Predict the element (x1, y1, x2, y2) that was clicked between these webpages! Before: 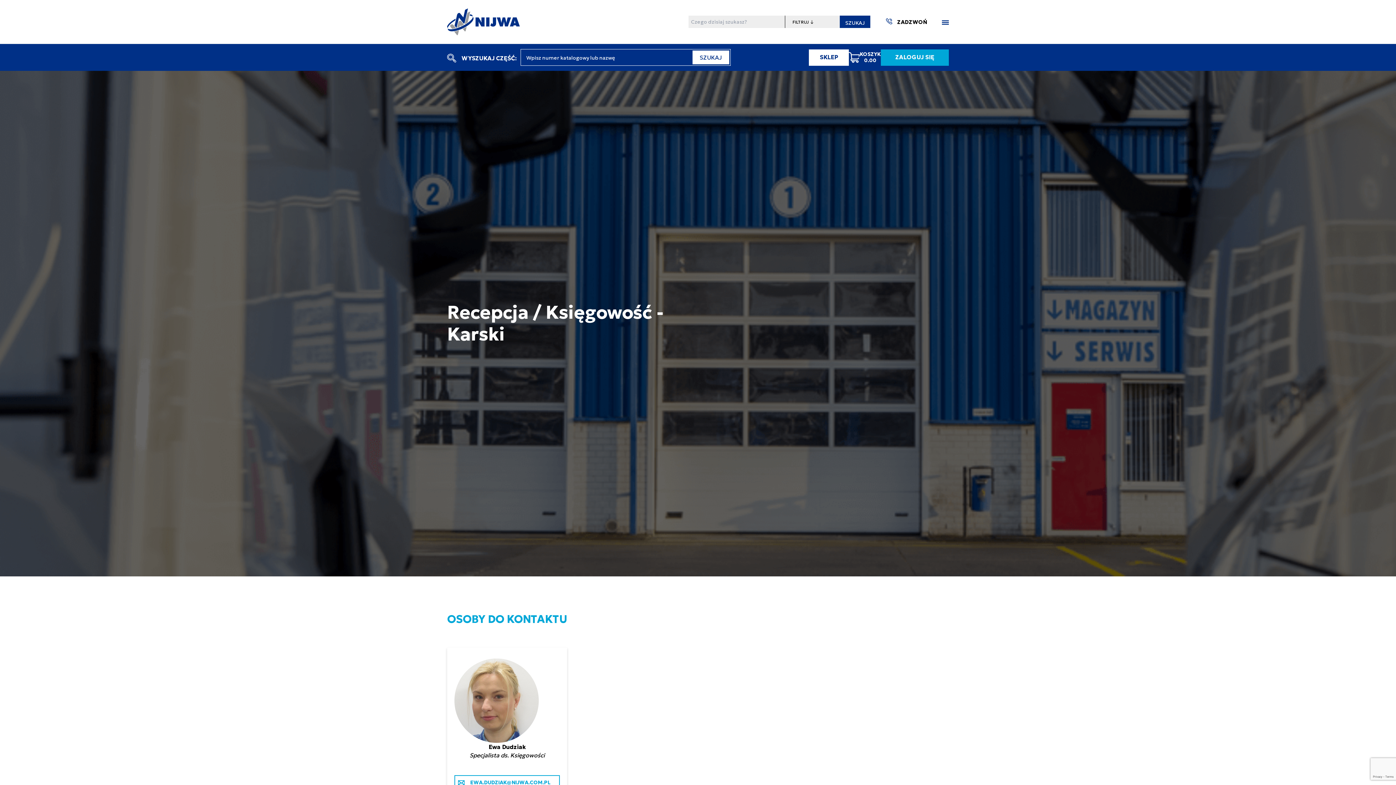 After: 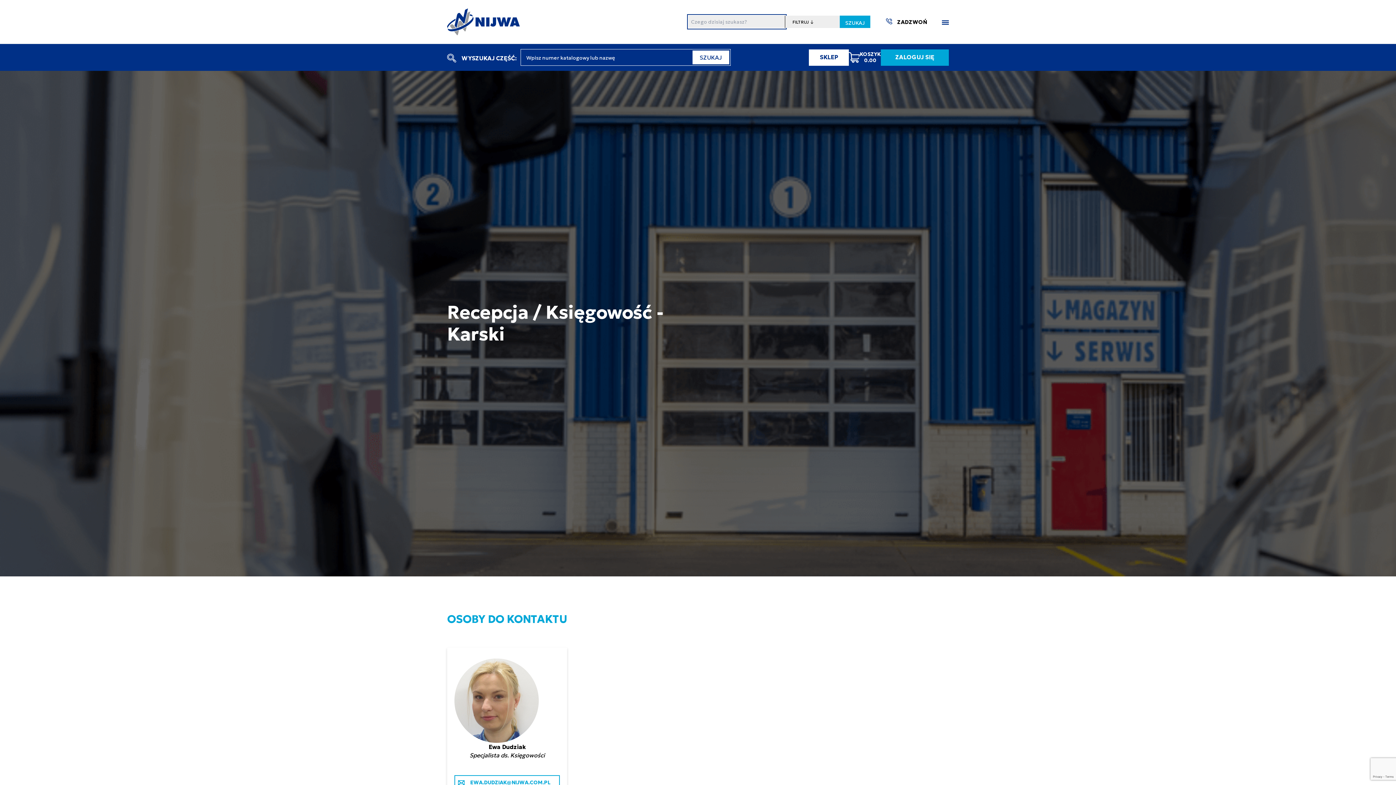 Action: label: SZUKAJ bbox: (840, 15, 870, 28)